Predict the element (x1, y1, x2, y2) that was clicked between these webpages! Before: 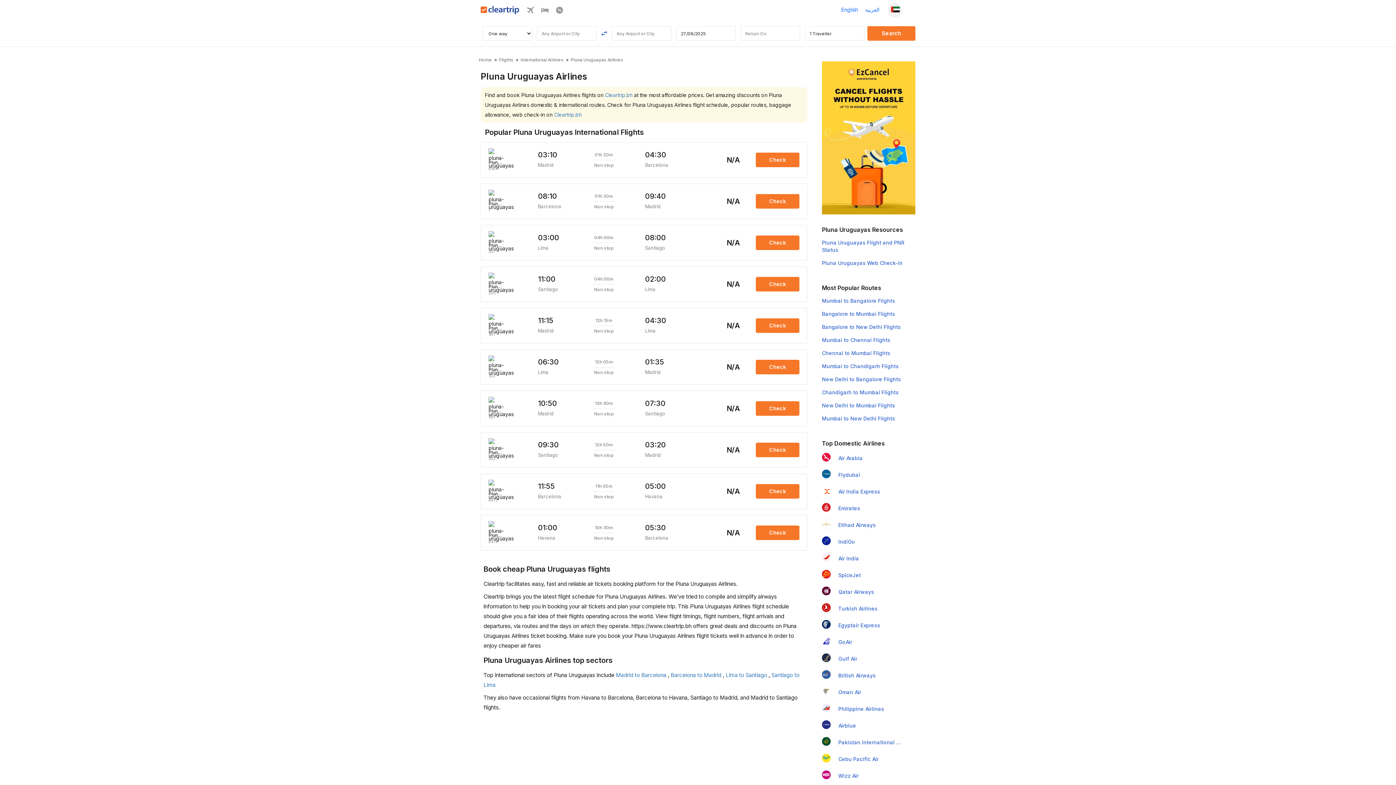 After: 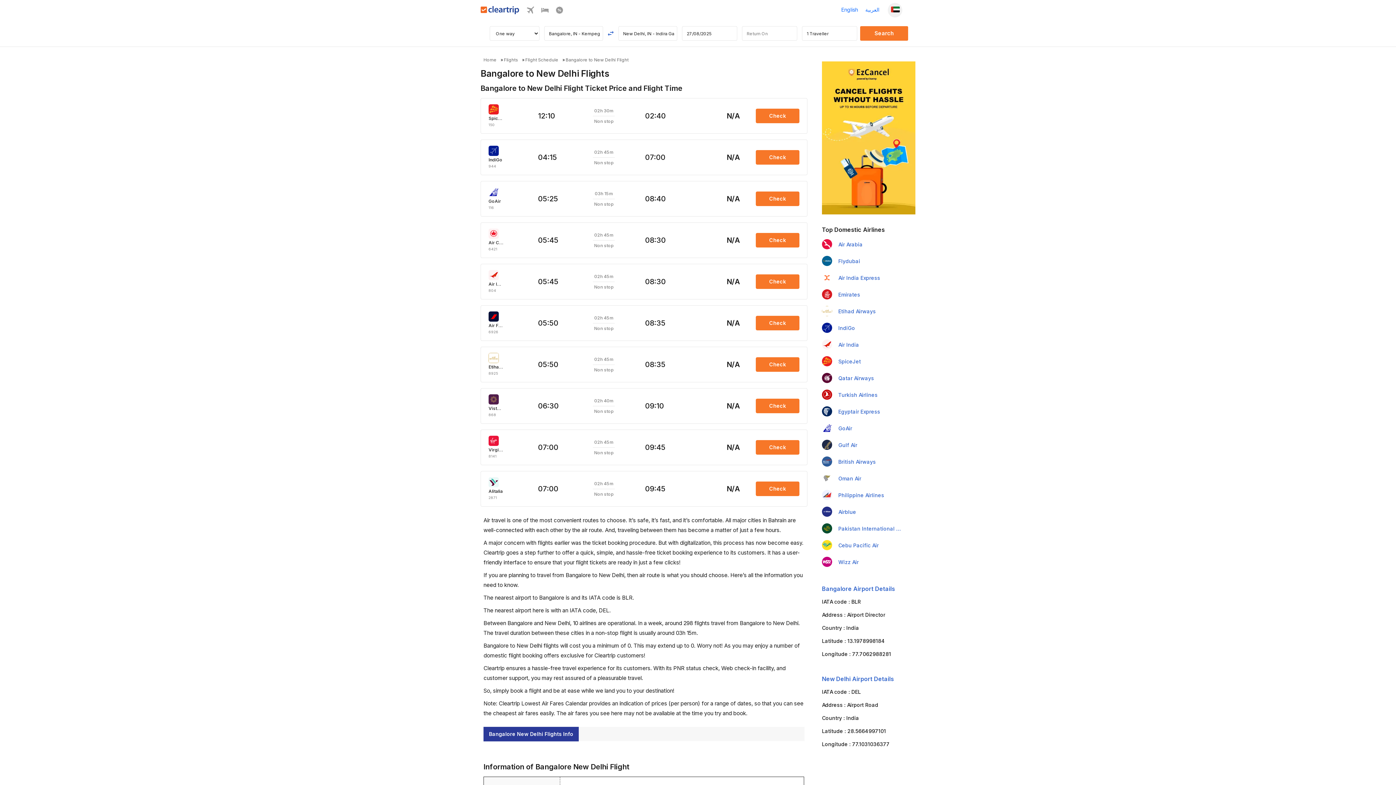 Action: label: Bangalore to New Delhi Flights bbox: (822, 324, 901, 330)